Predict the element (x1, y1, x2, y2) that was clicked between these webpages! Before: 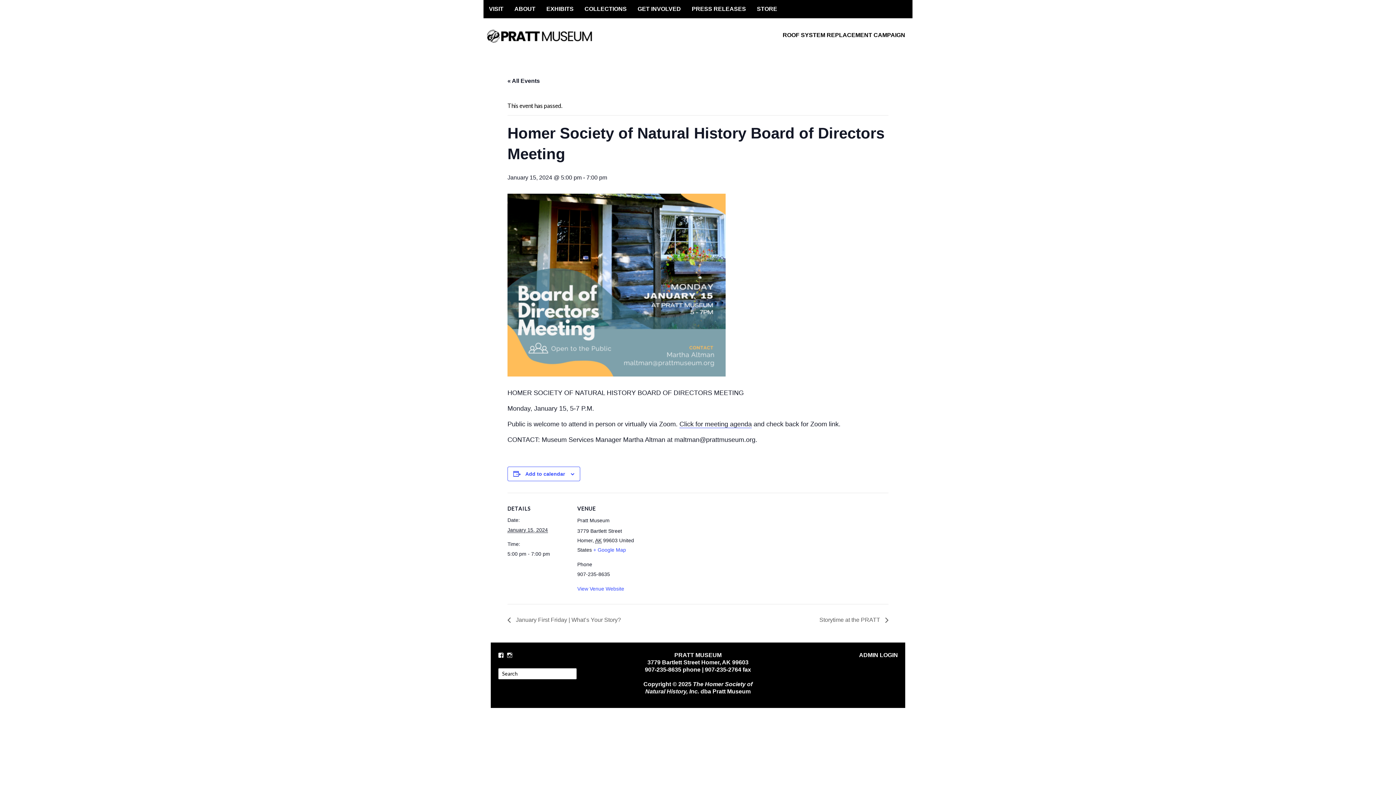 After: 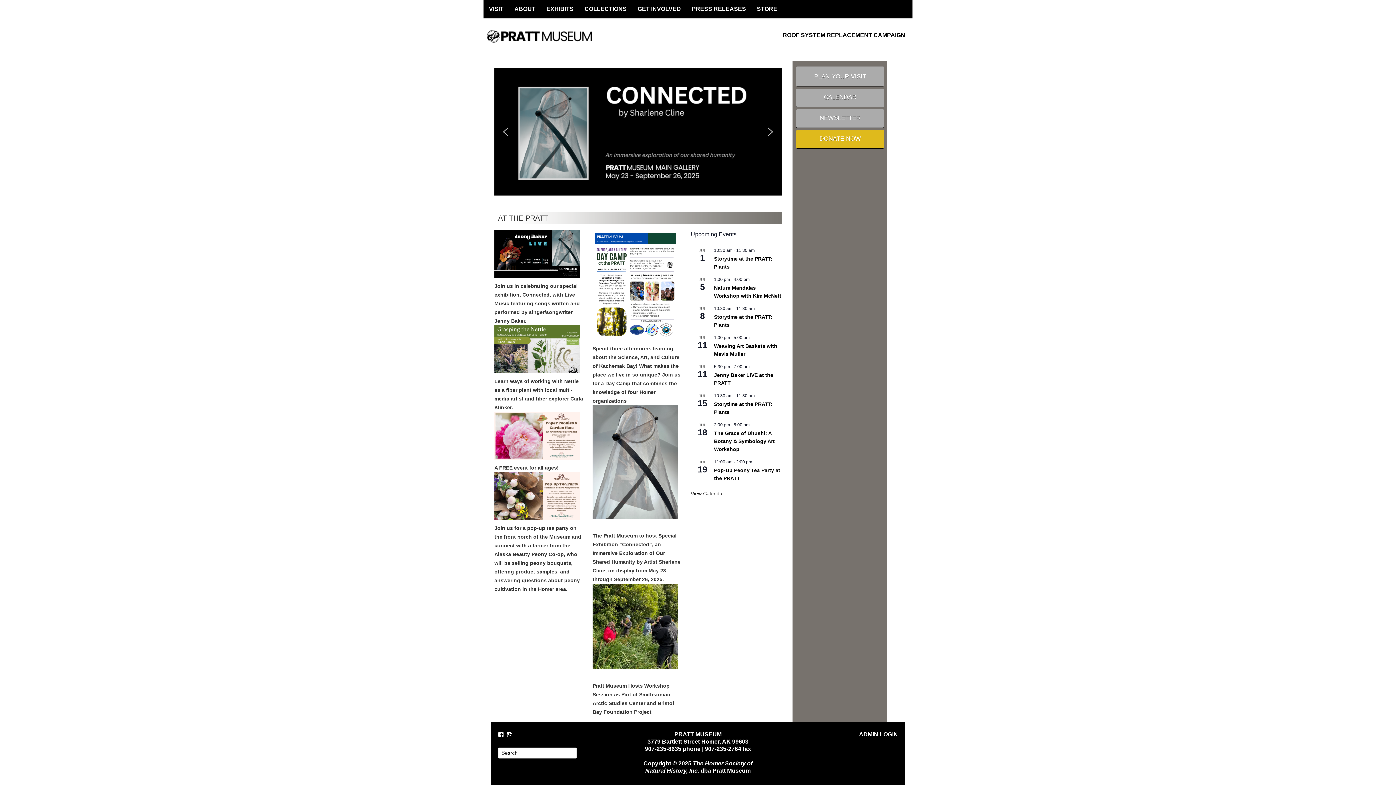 Action: label: PRATT MUSEUM bbox: (492, 24, 601, 60)